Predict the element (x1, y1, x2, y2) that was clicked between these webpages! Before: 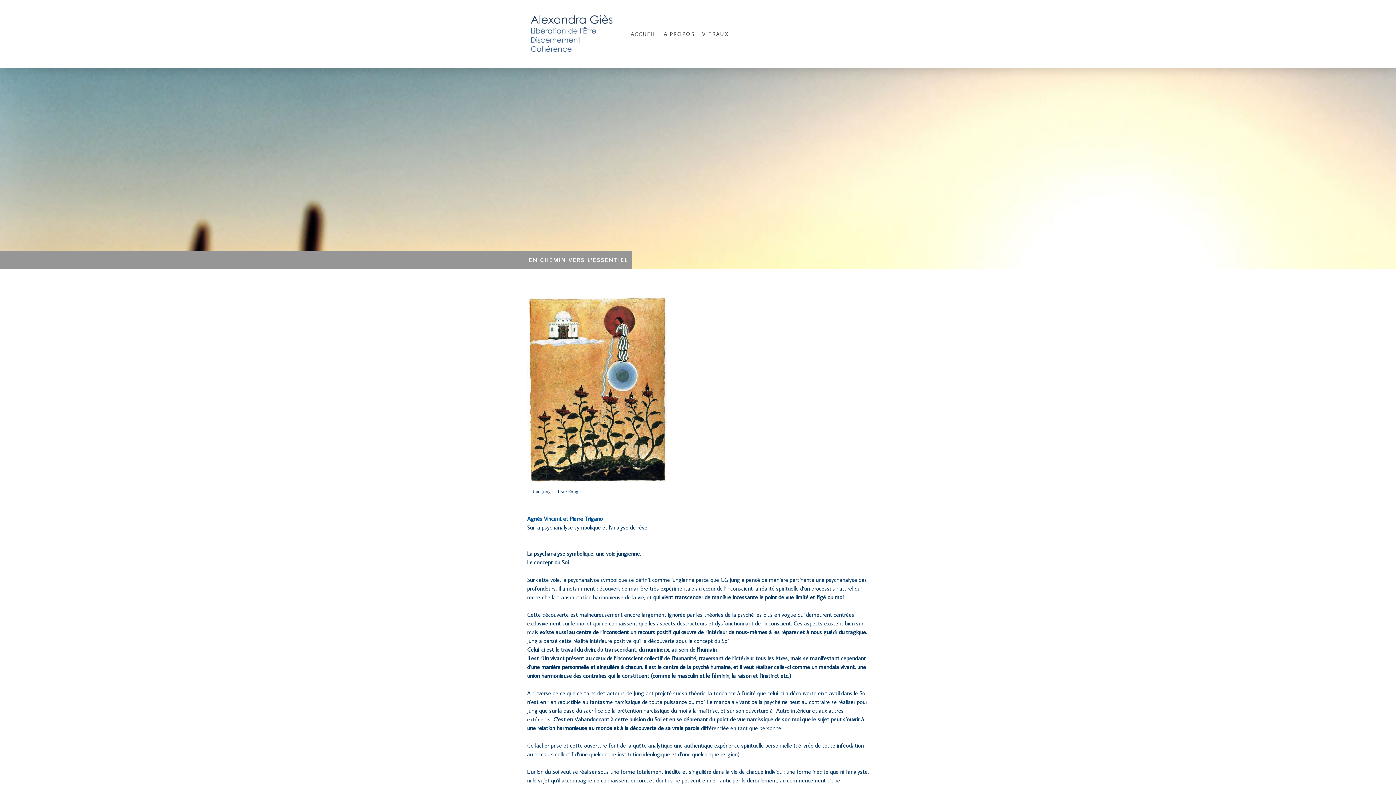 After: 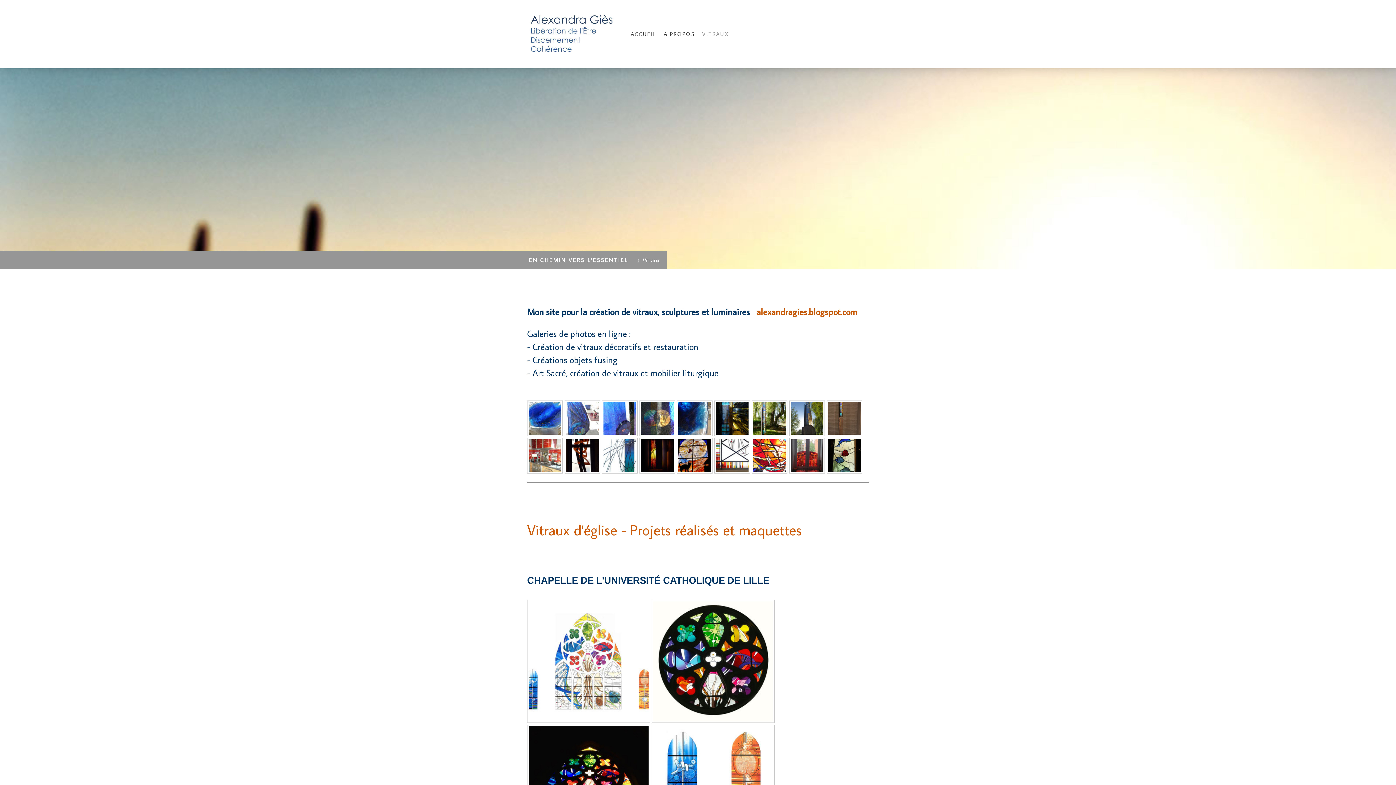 Action: label: VITRAUX bbox: (698, 26, 732, 41)